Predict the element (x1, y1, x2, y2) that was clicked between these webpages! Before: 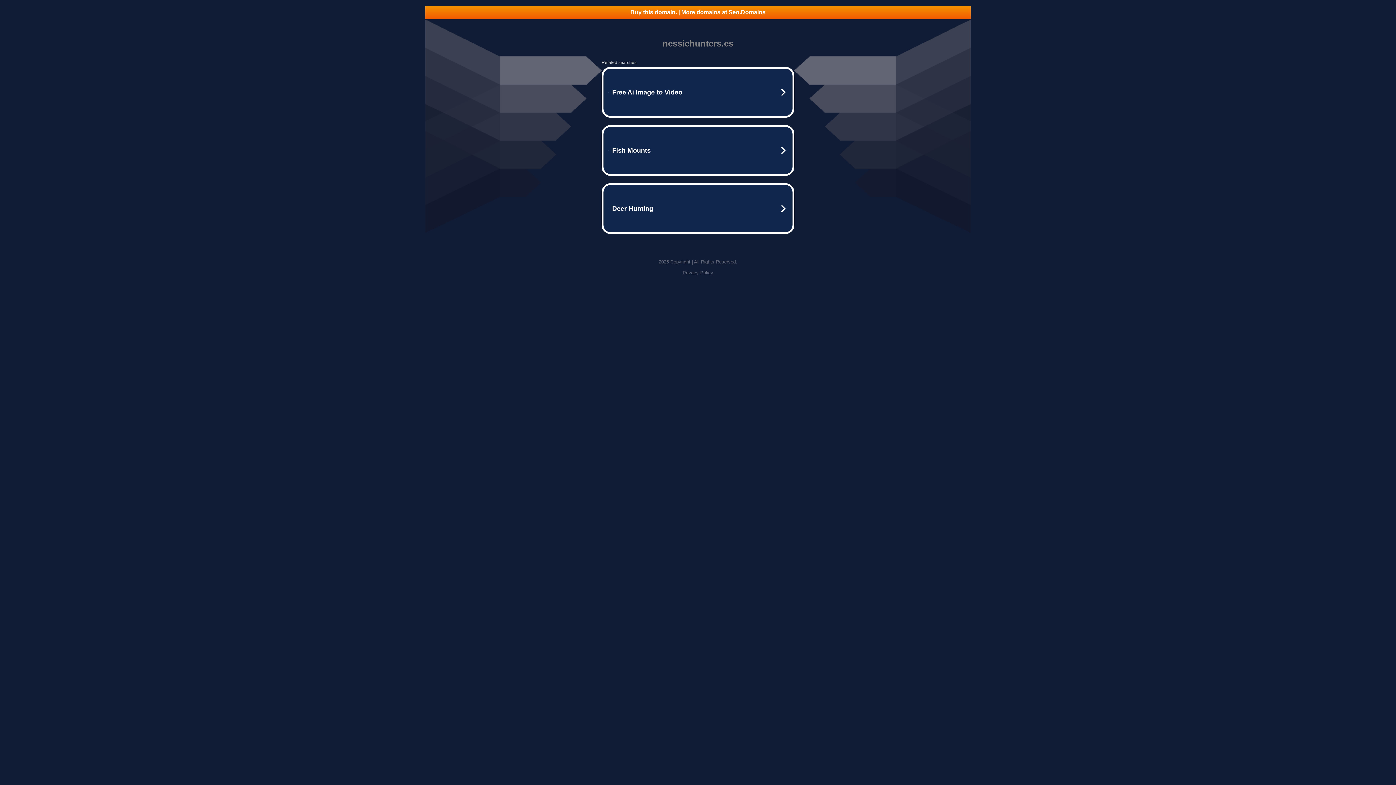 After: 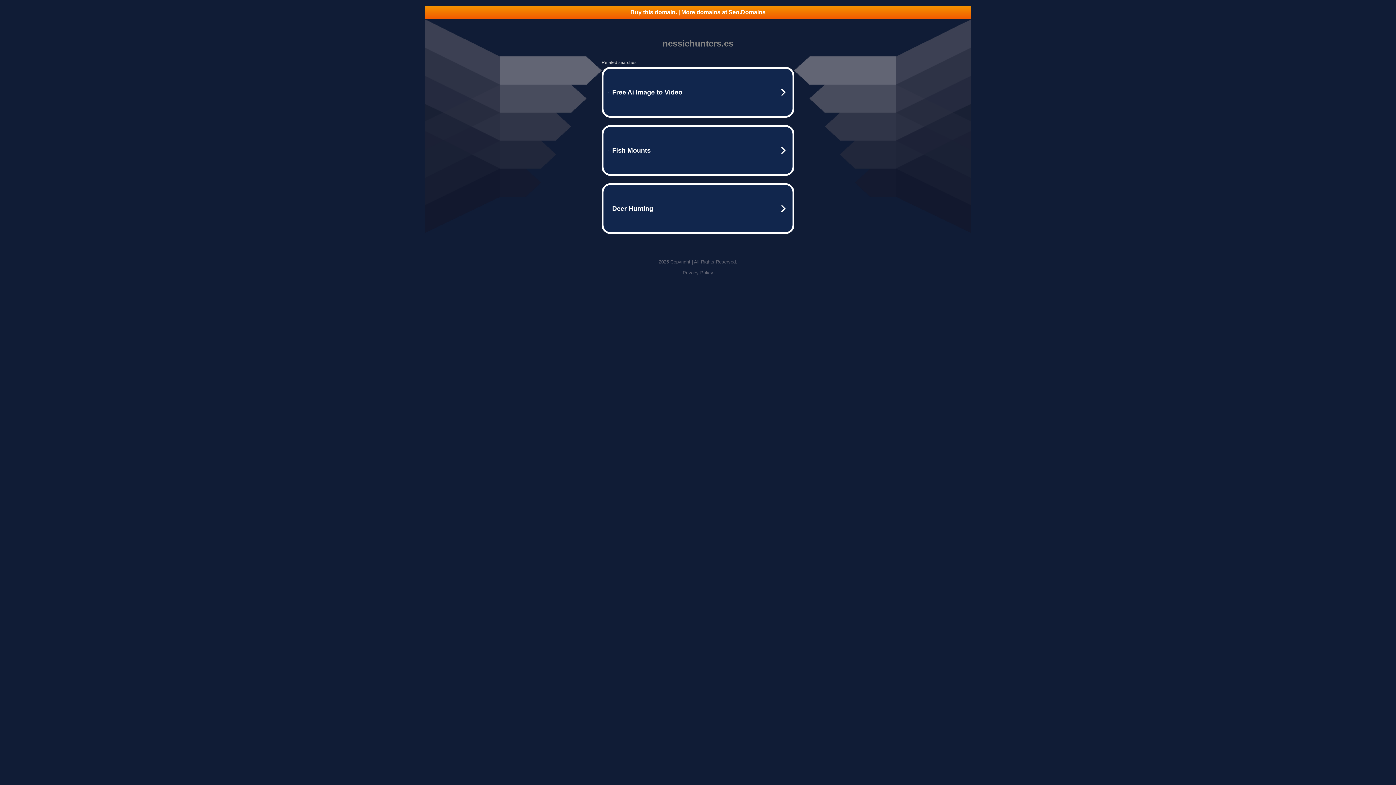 Action: label: Buy this domain. | More domains at Seo.Domains bbox: (425, 5, 970, 18)